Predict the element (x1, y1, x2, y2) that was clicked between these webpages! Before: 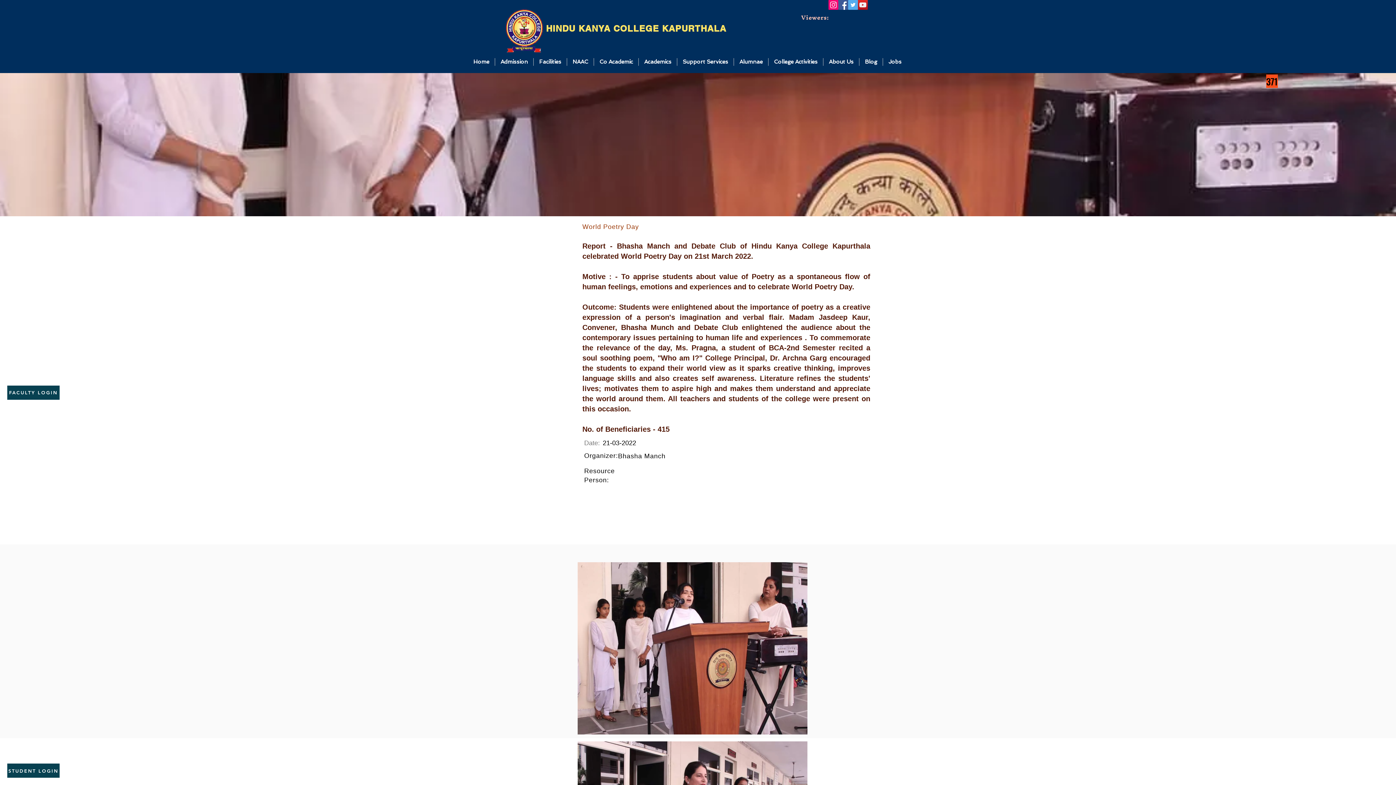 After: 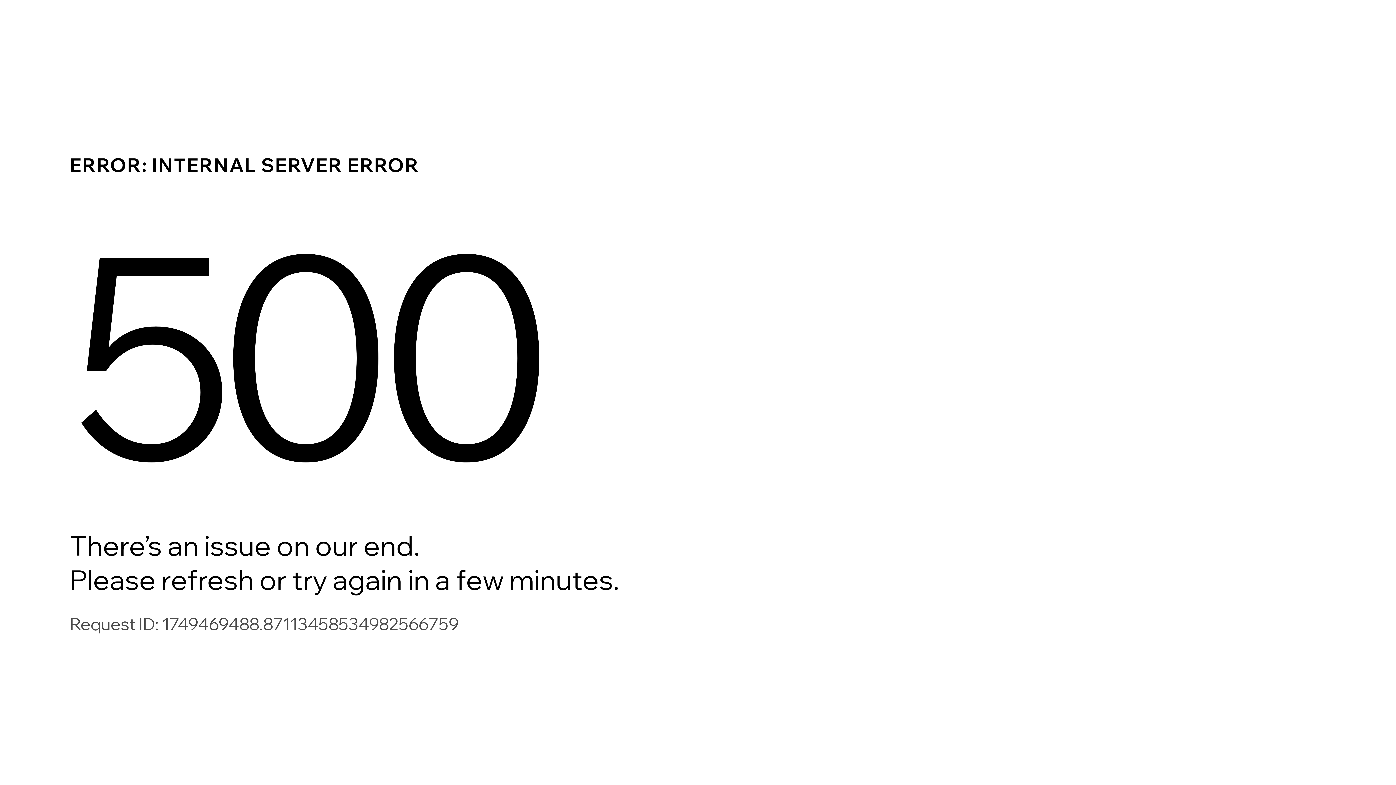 Action: label: College Activities bbox: (768, 58, 823, 65)